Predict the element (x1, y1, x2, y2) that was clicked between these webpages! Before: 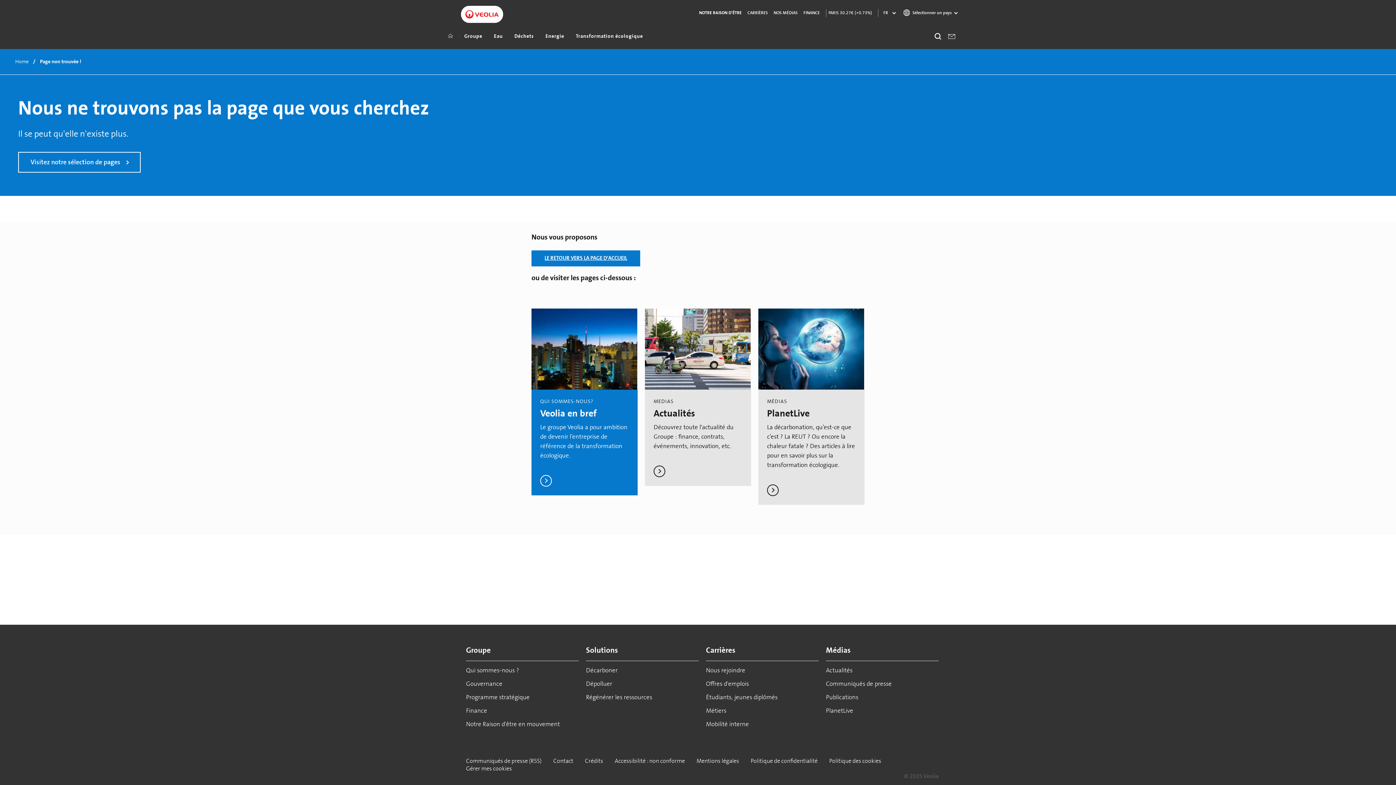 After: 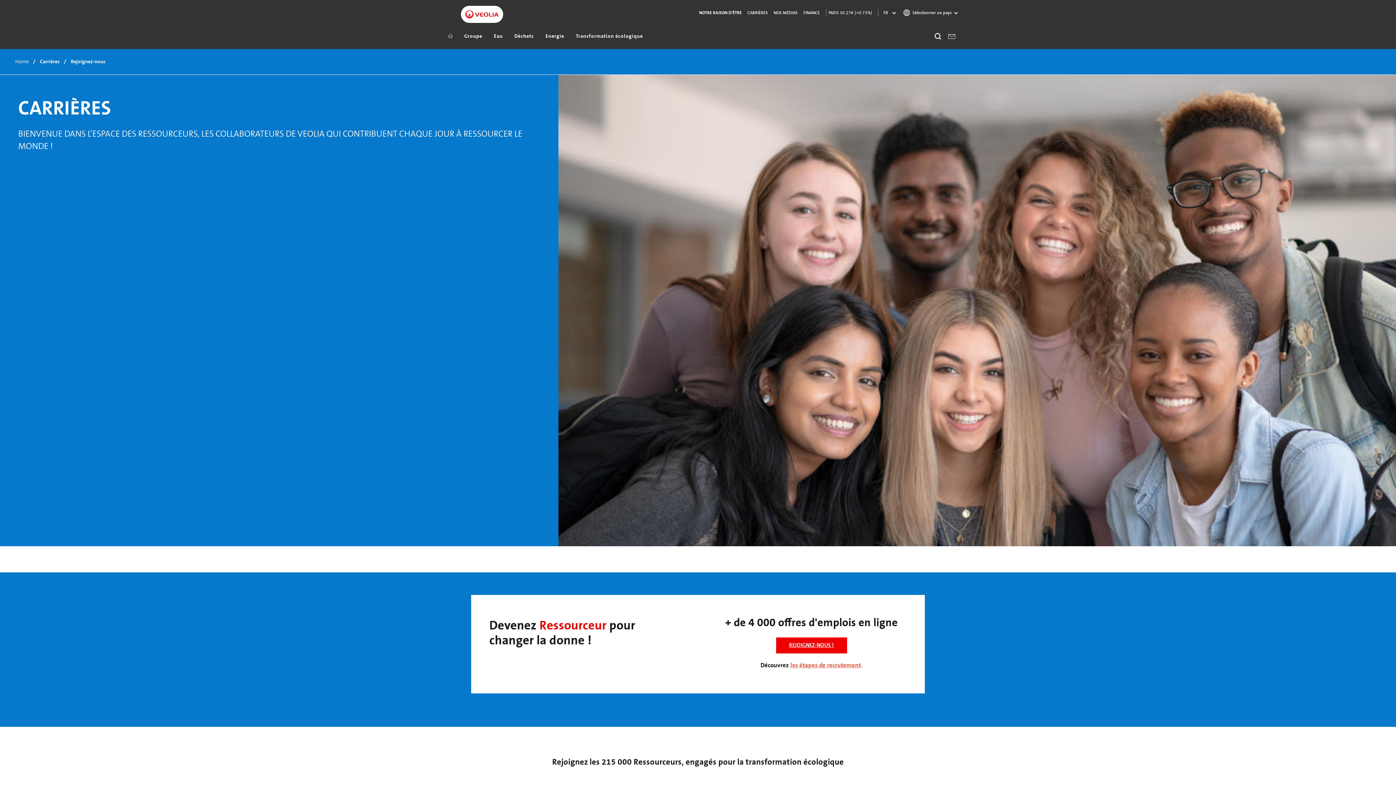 Action: bbox: (706, 666, 745, 674) label: Nous rejoindre